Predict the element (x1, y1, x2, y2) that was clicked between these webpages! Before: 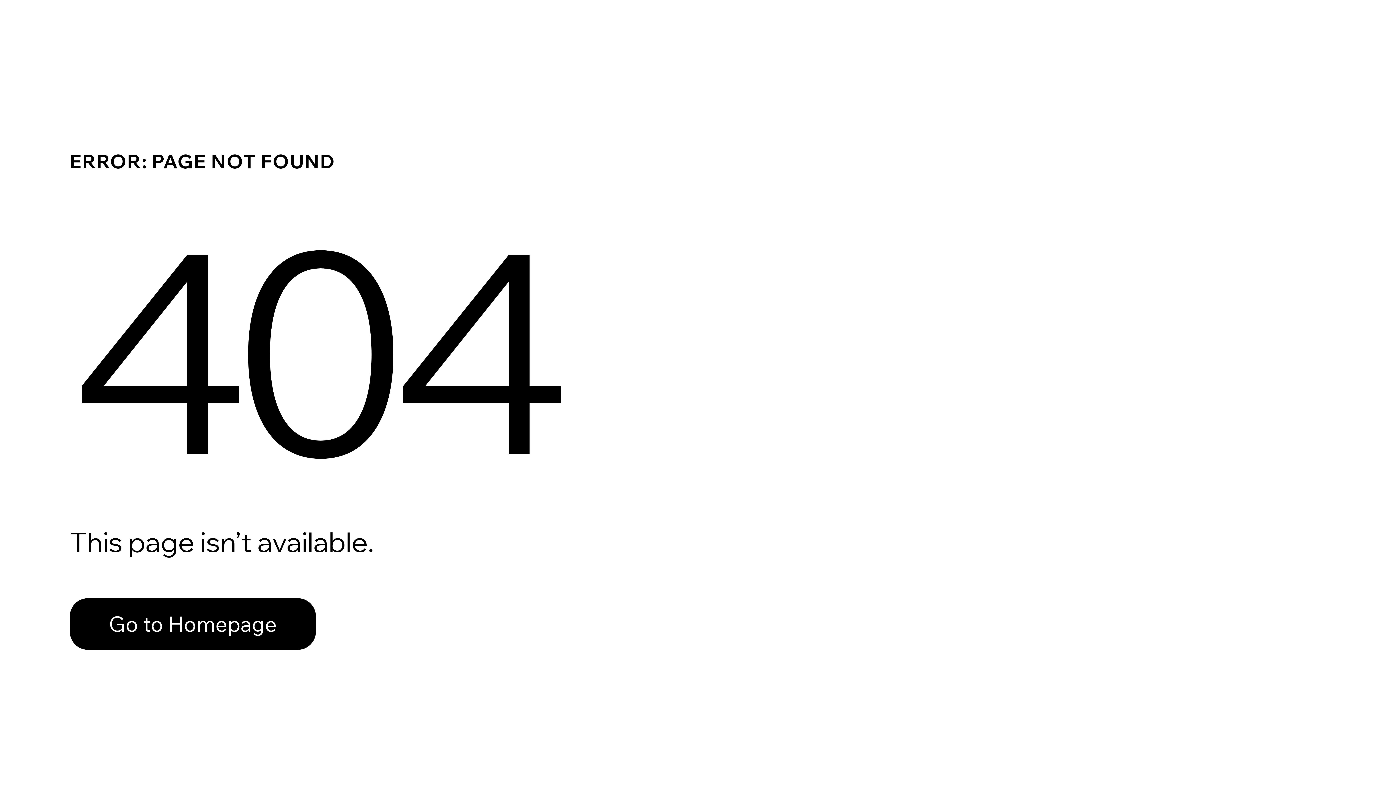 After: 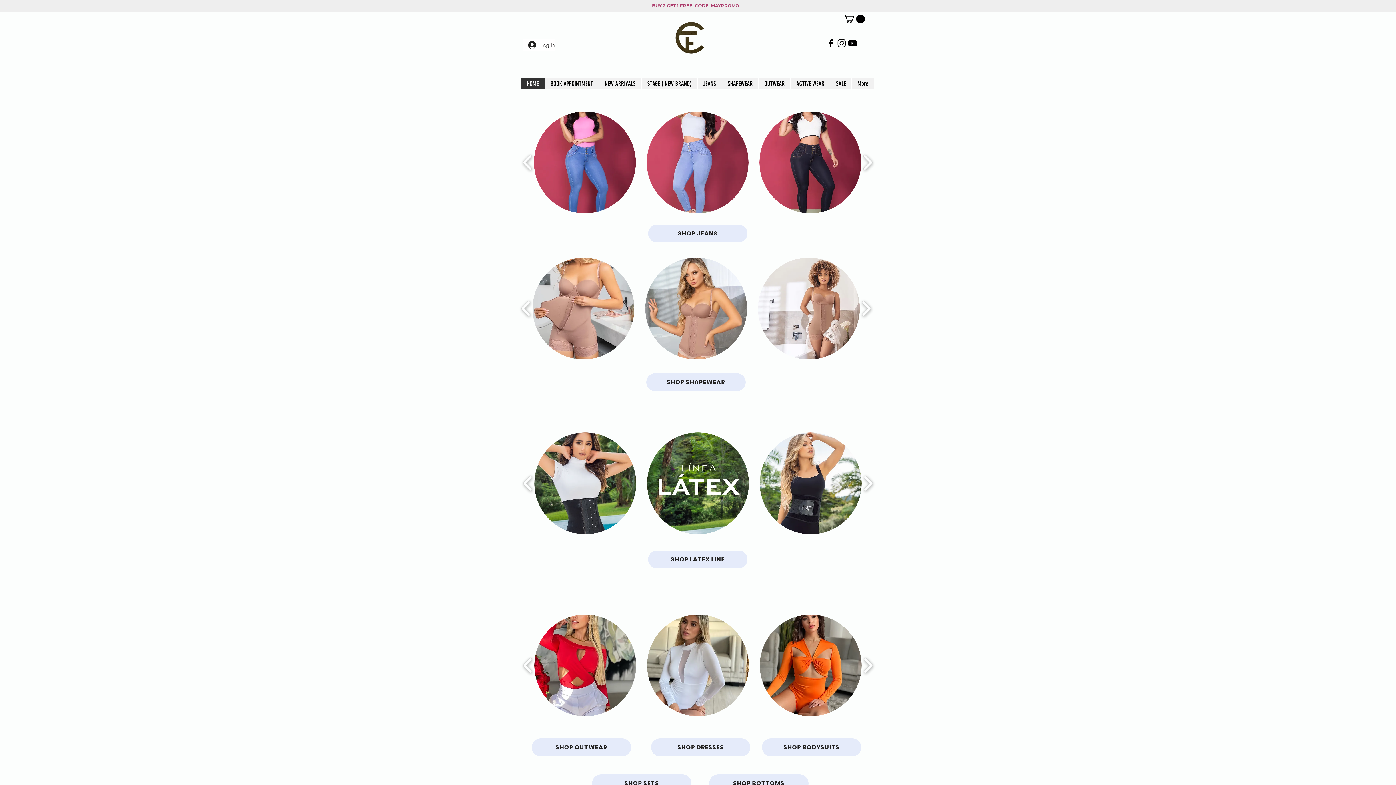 Action: bbox: (69, 582, 768, 659) label: Go to Homepage